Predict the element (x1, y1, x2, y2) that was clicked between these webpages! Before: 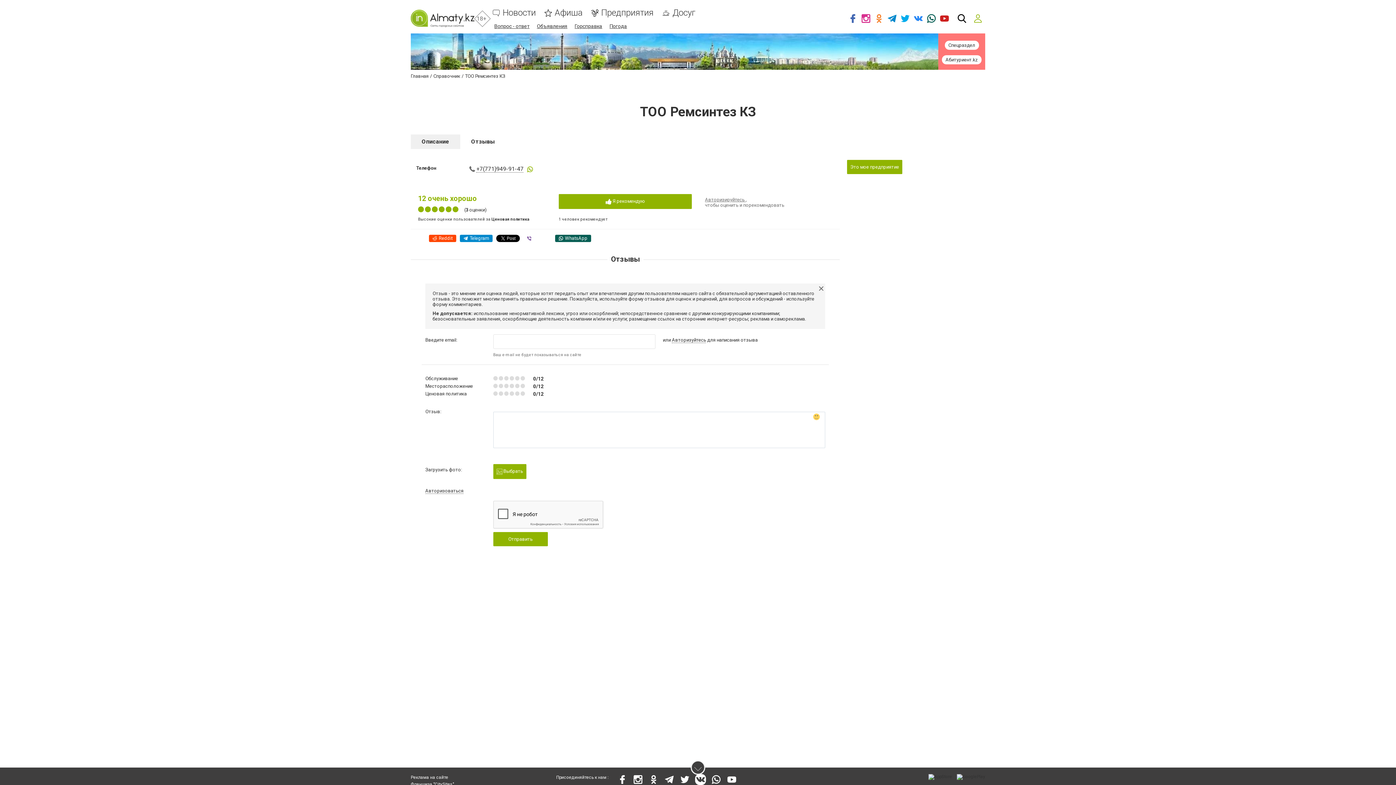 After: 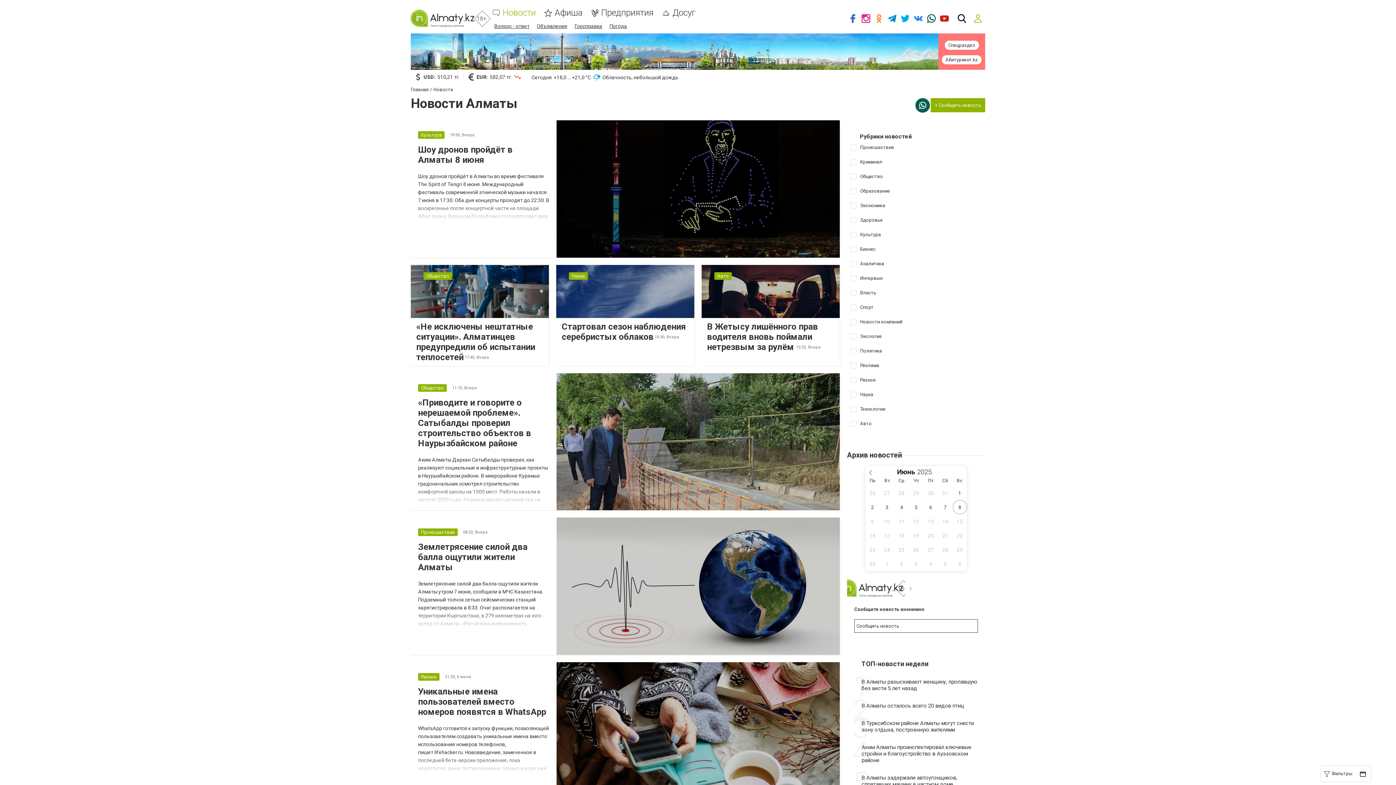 Action: bbox: (502, 8, 535, 17) label: Новости